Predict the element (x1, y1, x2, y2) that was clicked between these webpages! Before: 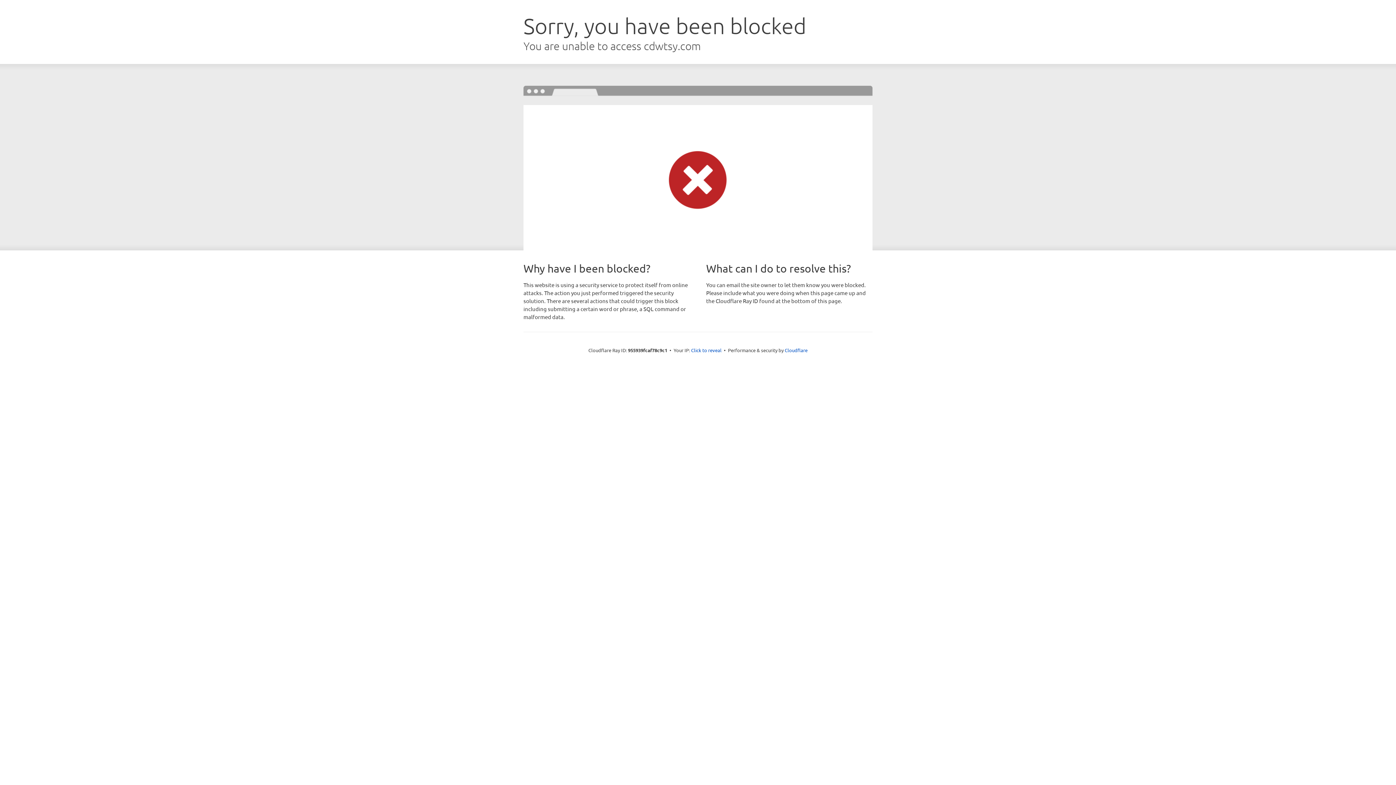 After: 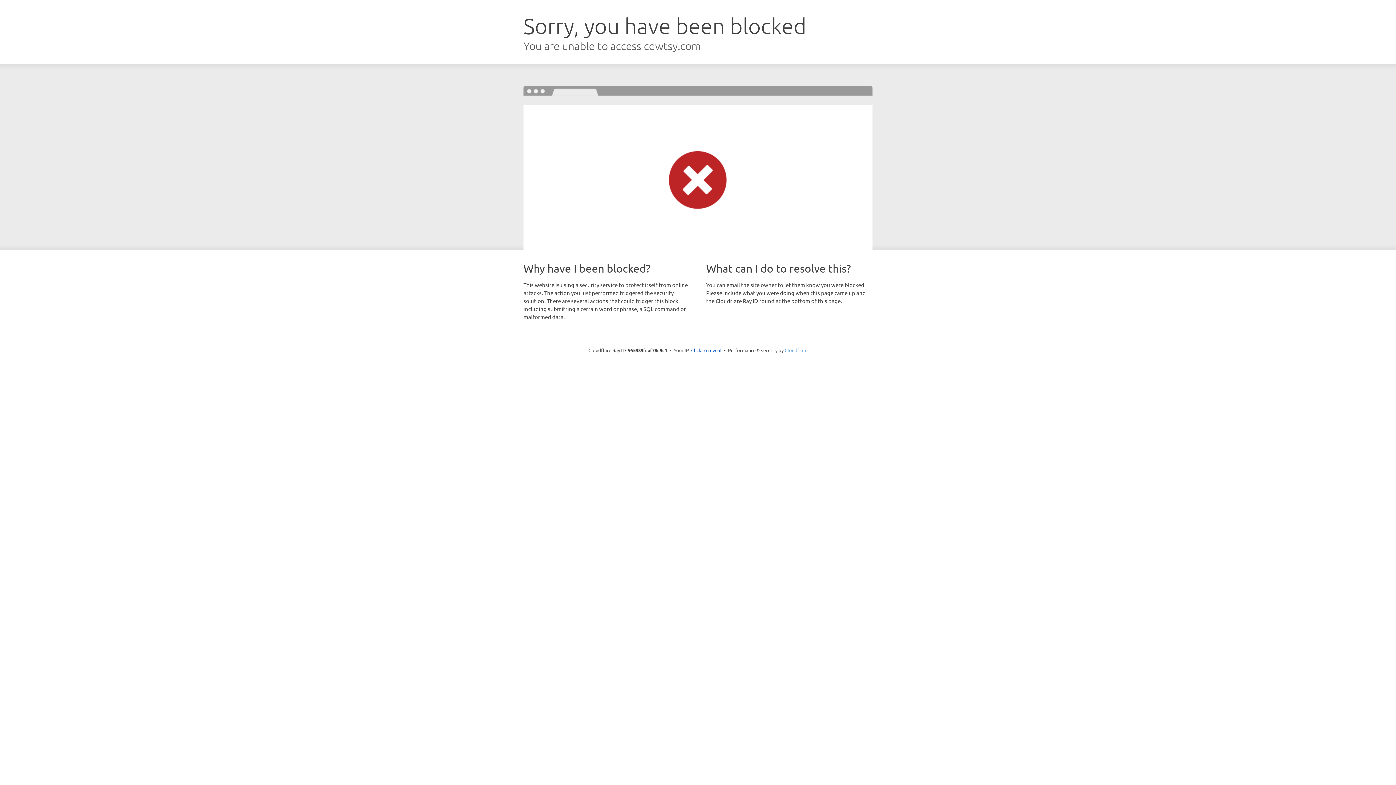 Action: label: Cloudflare bbox: (784, 347, 807, 353)